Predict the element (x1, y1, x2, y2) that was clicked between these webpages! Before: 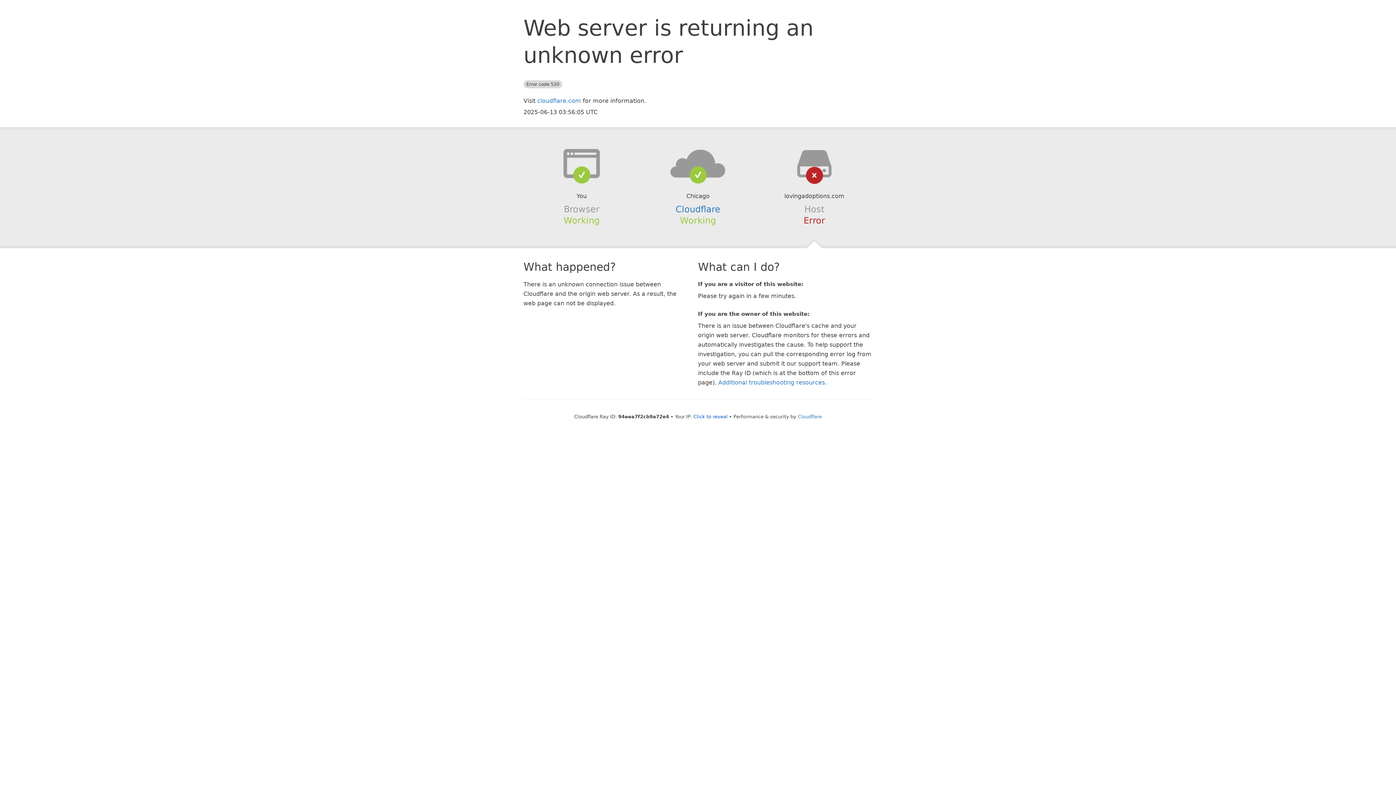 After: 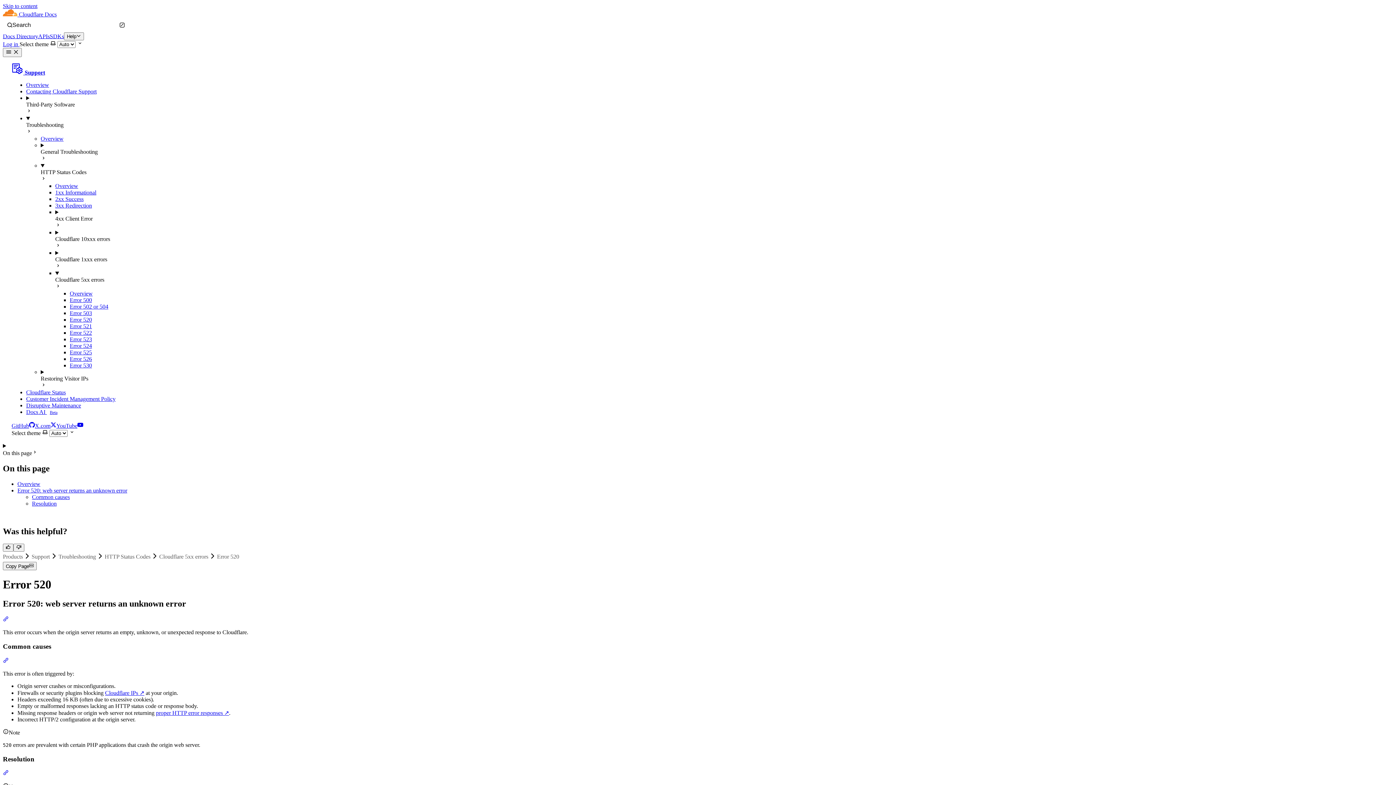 Action: label: Additional troubleshooting resources bbox: (718, 379, 825, 386)